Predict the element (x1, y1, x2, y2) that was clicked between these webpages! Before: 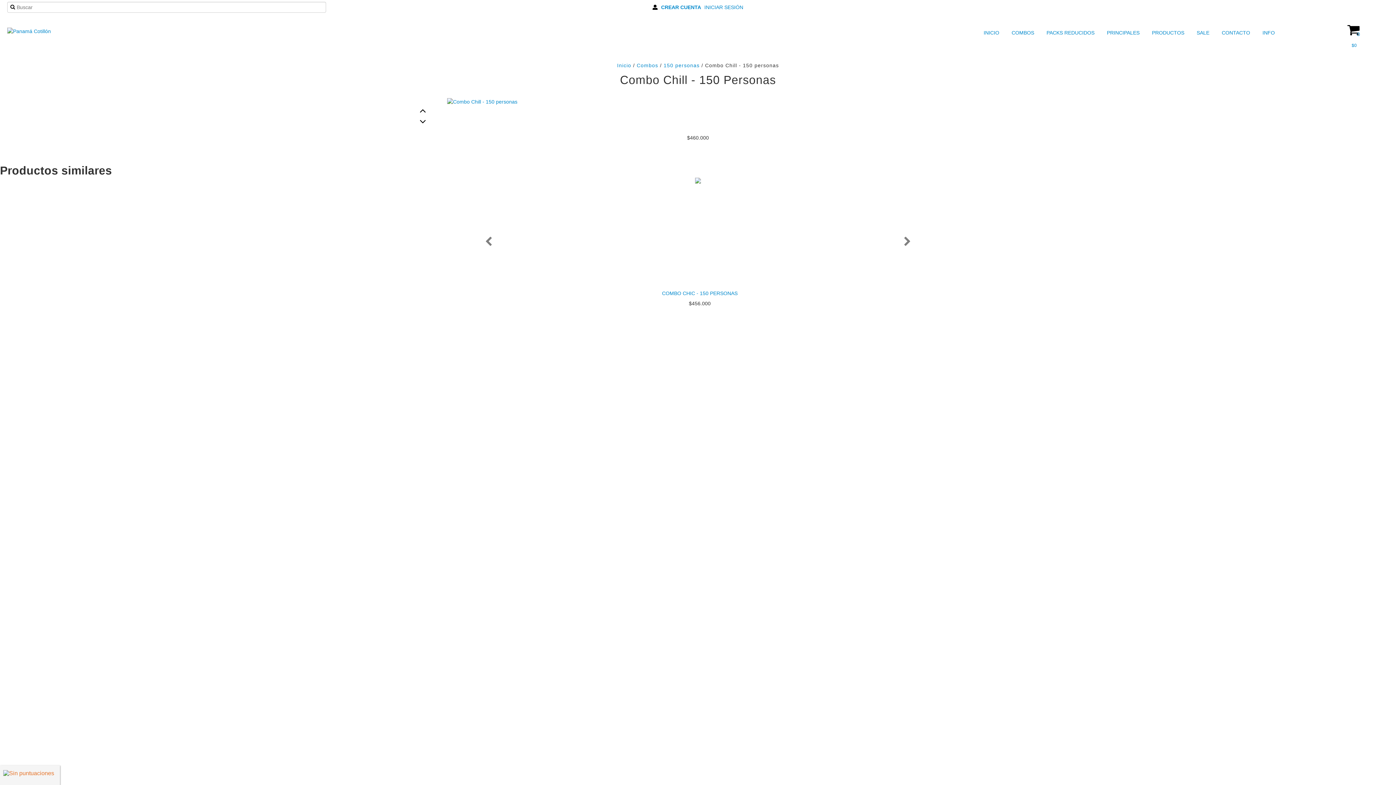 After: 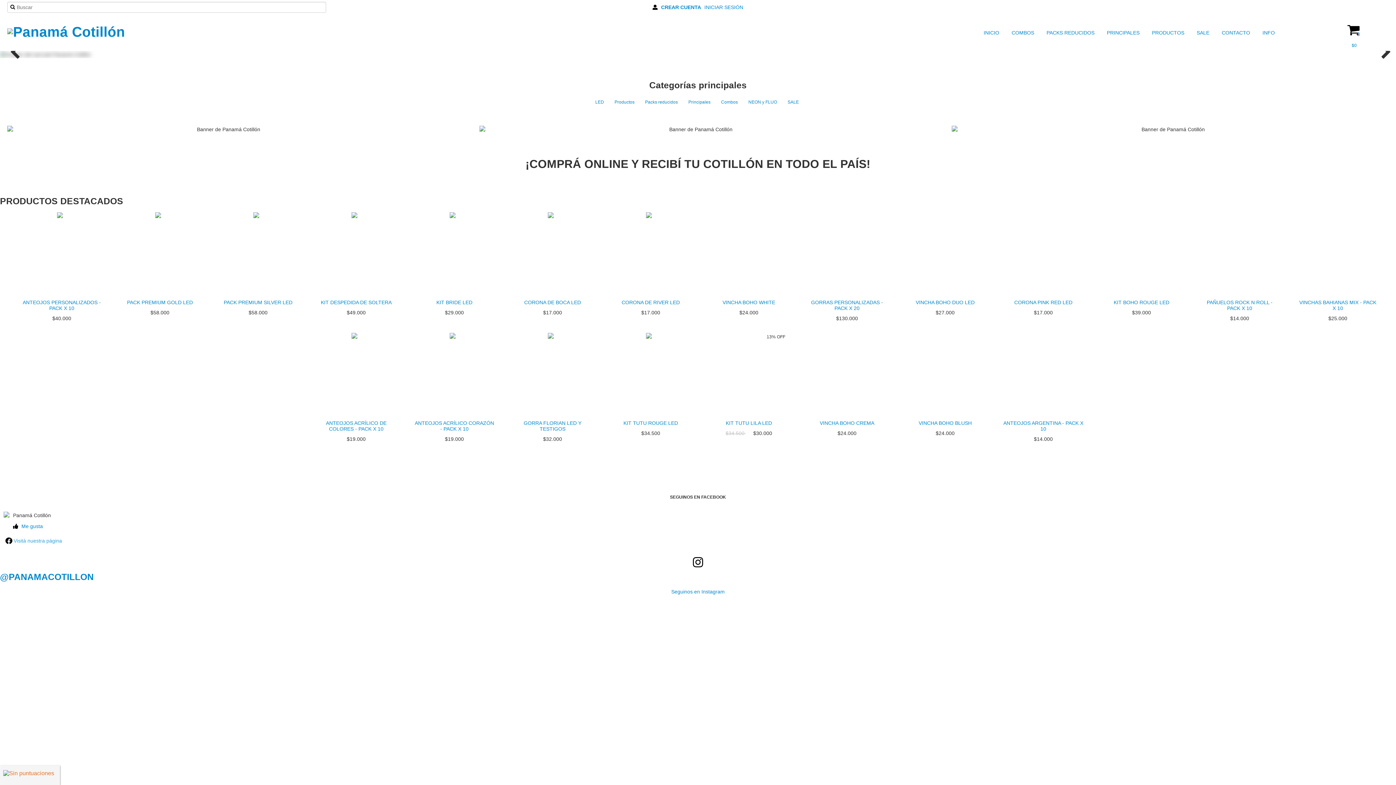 Action: label: INICIO bbox: (983, 27, 1001, 38)